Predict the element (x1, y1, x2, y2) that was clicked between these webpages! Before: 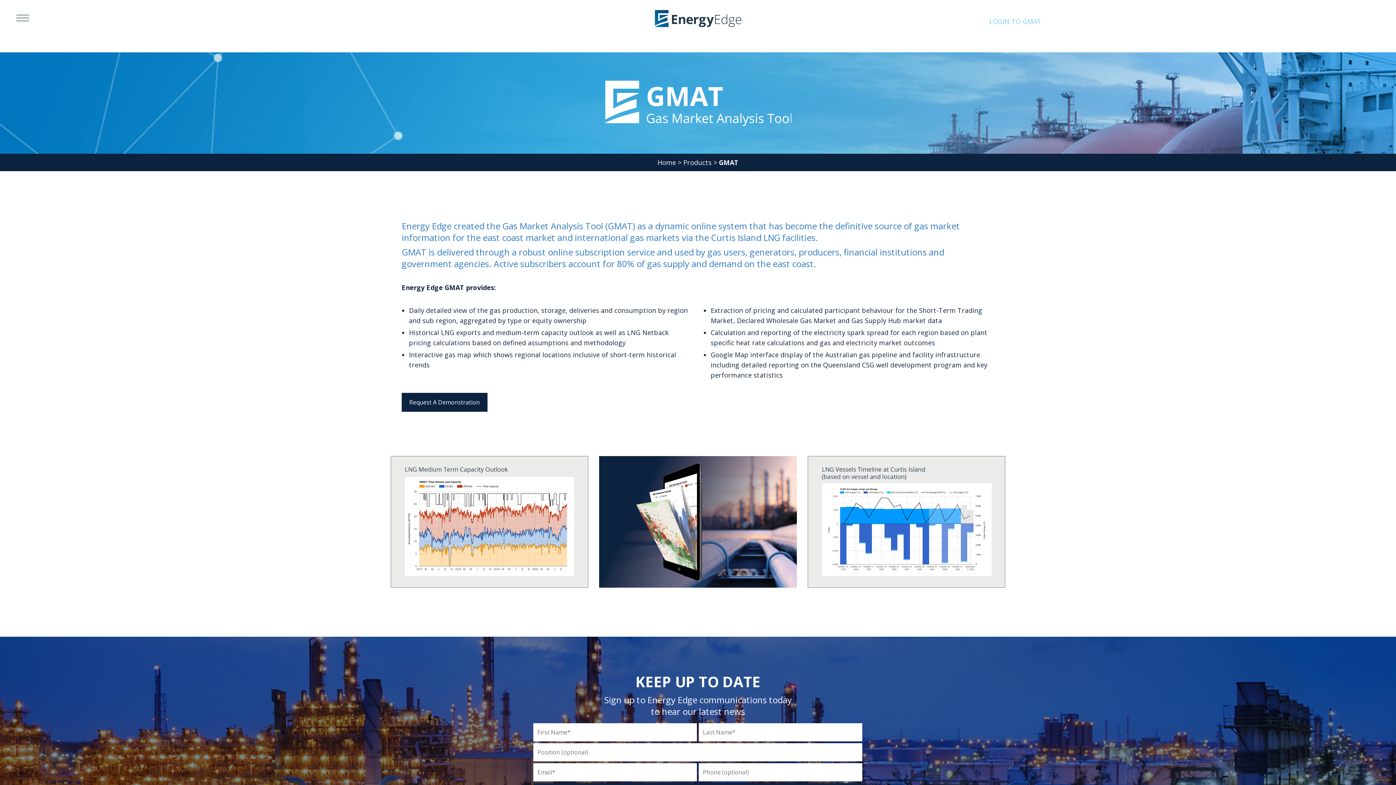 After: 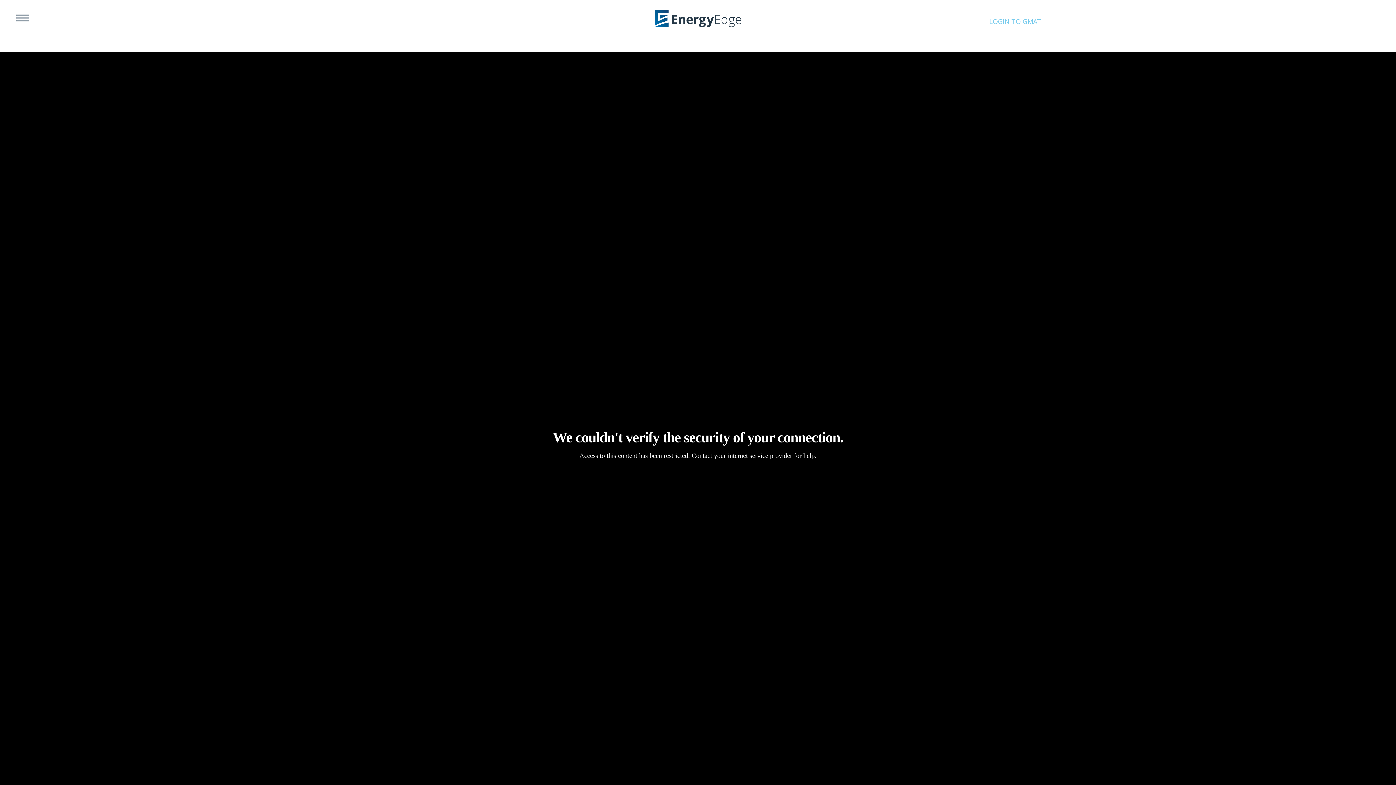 Action: bbox: (657, 158, 676, 166) label: Home